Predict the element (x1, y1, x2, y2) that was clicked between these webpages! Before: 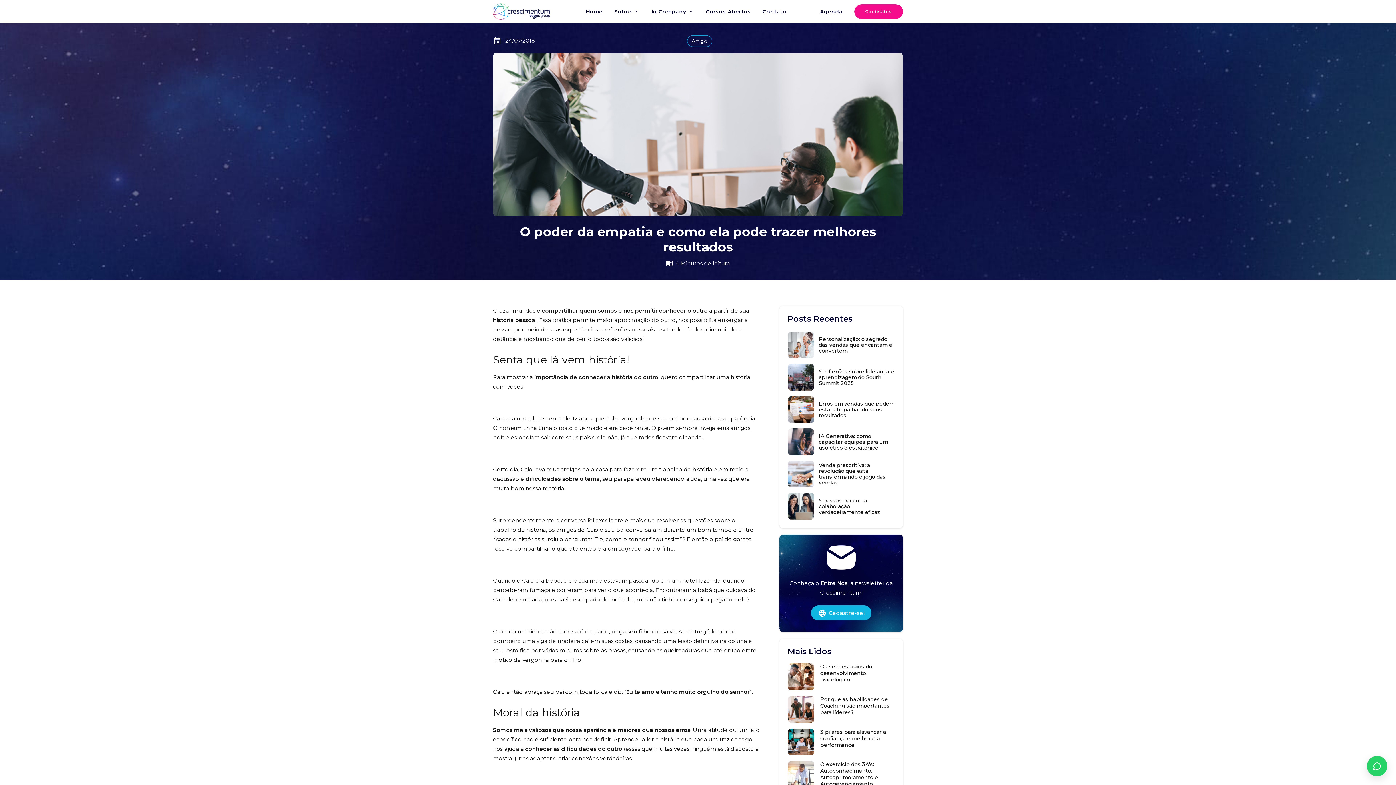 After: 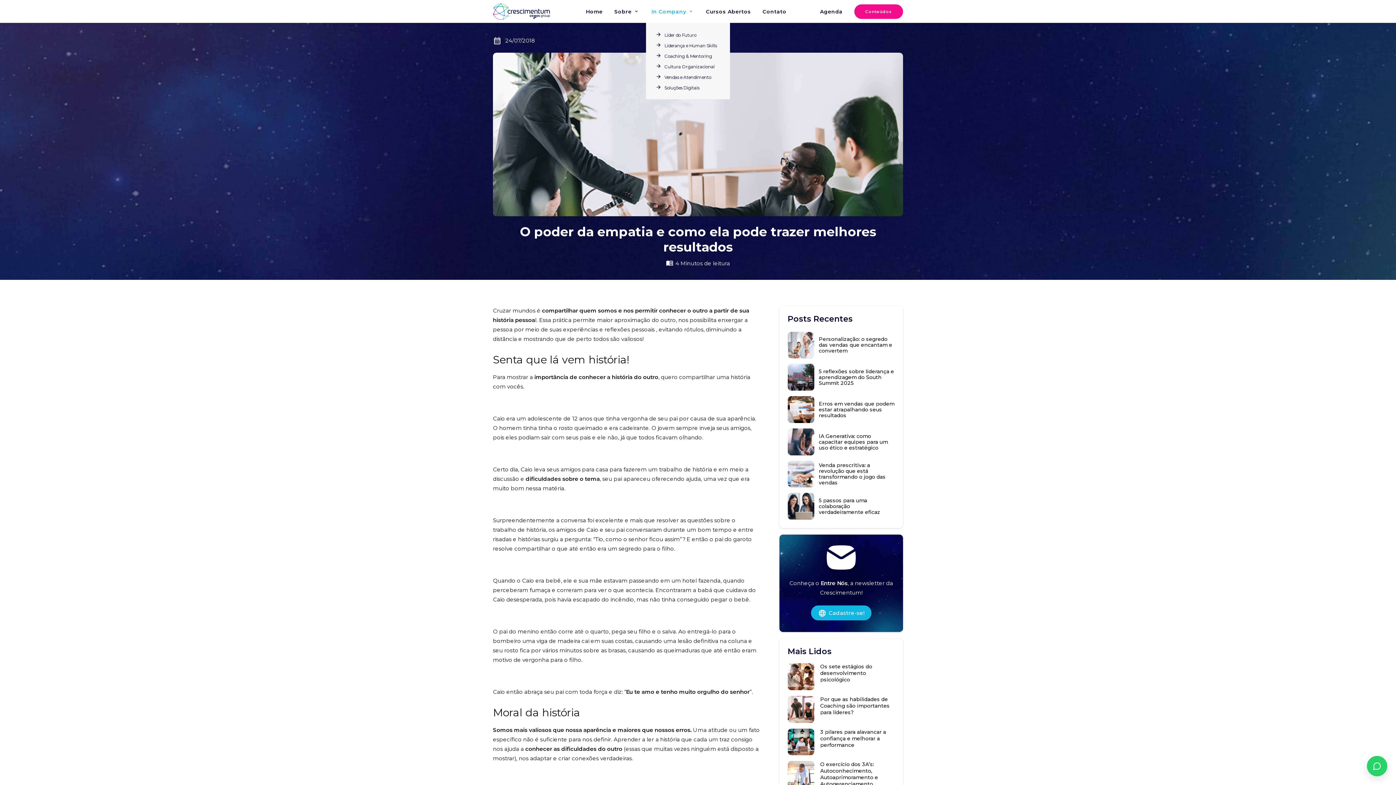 Action: label: In Company bbox: (646, 0, 699, 22)